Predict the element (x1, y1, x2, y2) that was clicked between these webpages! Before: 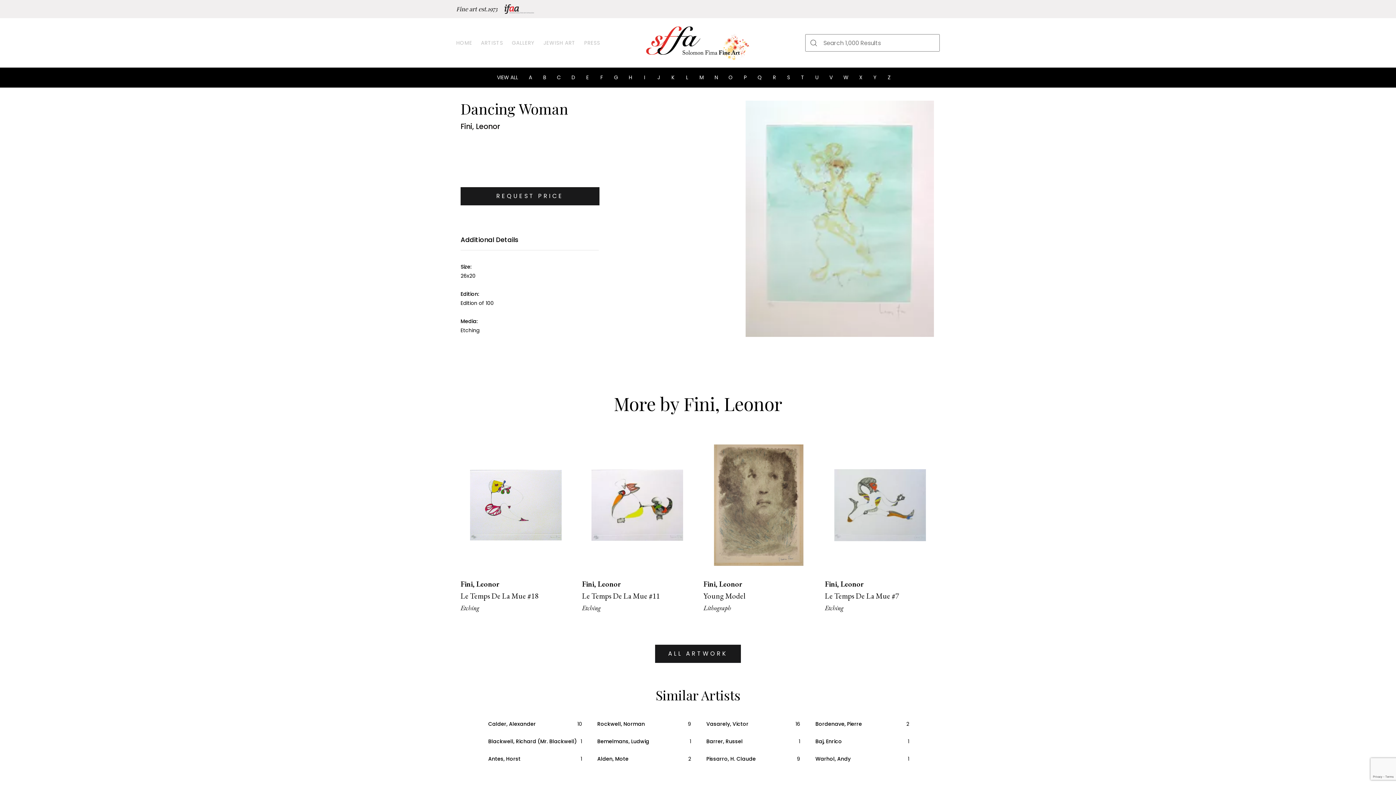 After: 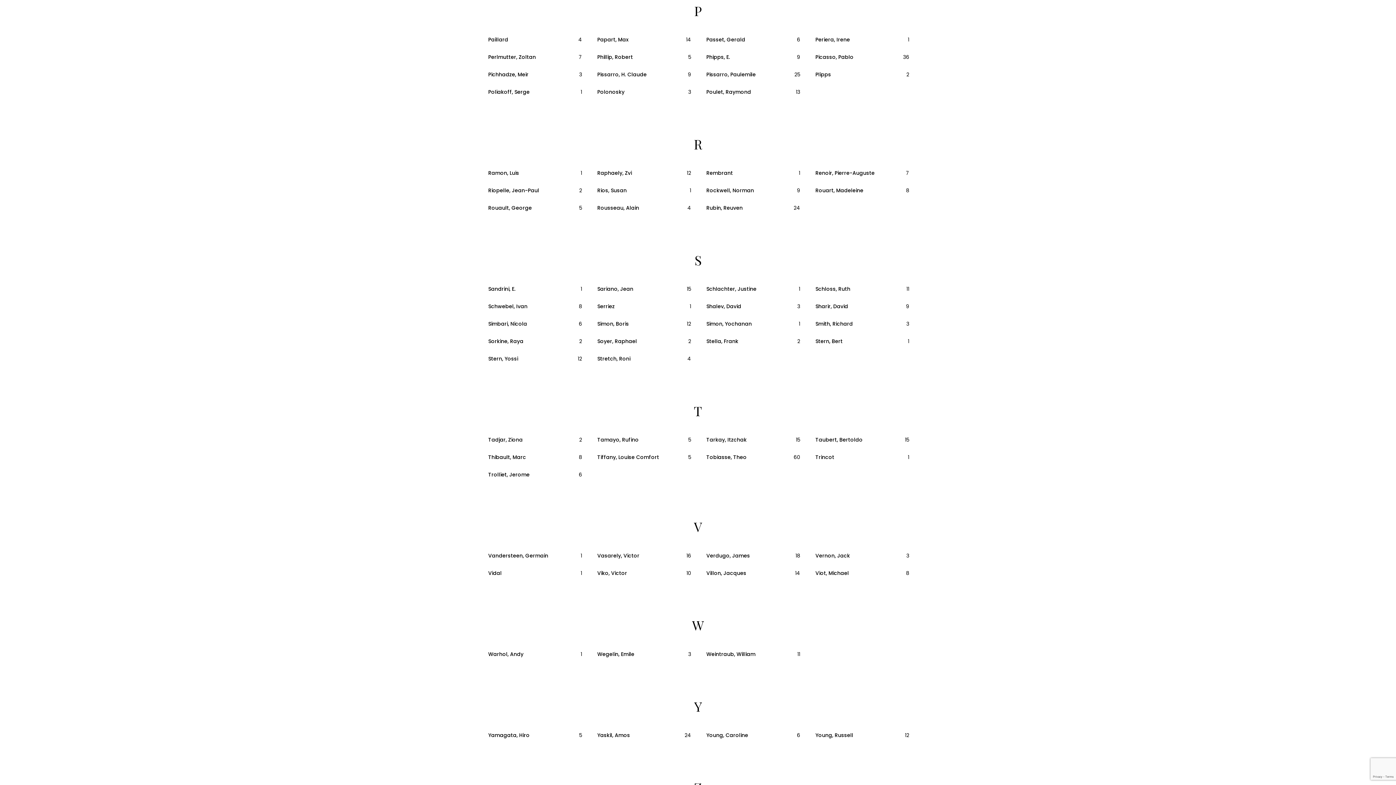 Action: bbox: (743, 73, 747, 82) label: P